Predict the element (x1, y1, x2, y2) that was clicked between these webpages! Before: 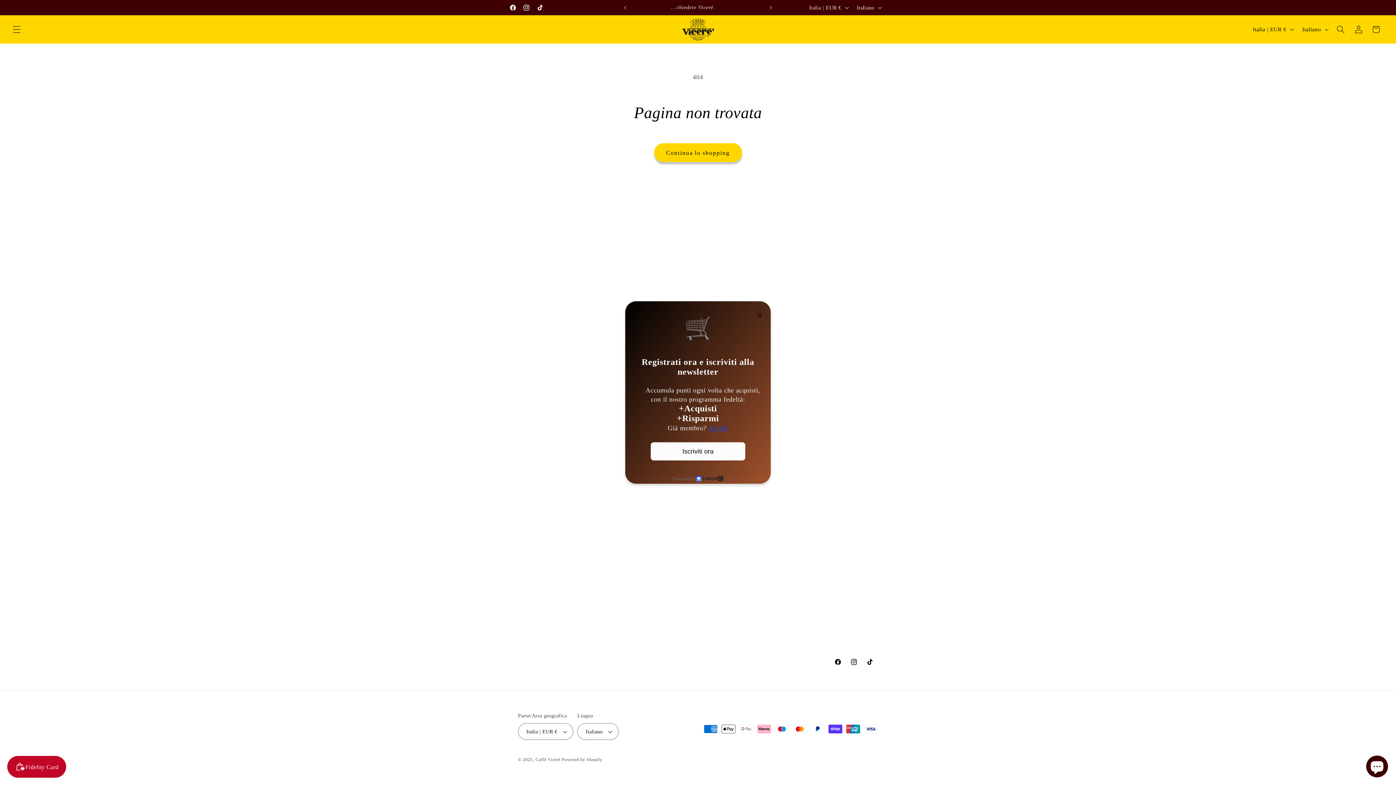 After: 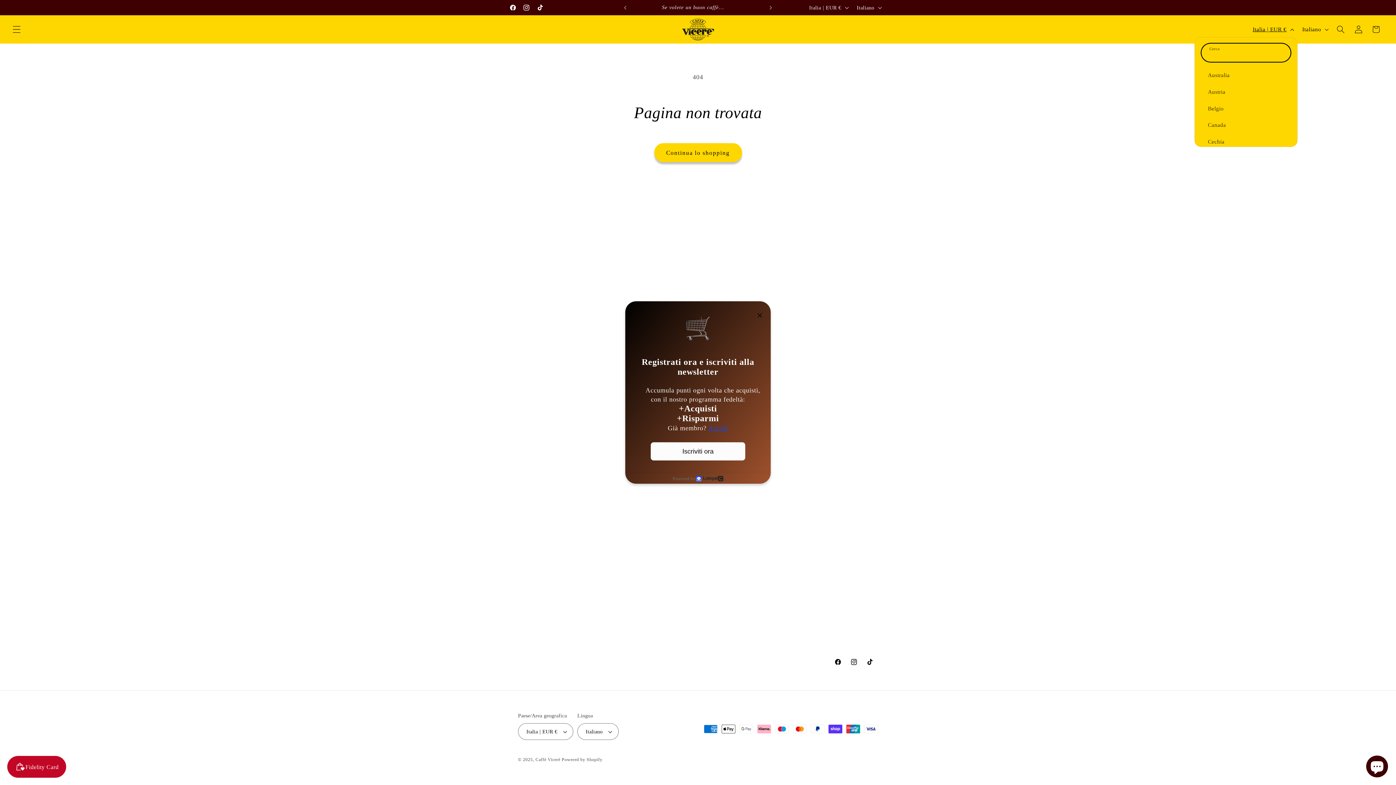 Action: label: Italia | EUR € bbox: (1248, 21, 1297, 37)